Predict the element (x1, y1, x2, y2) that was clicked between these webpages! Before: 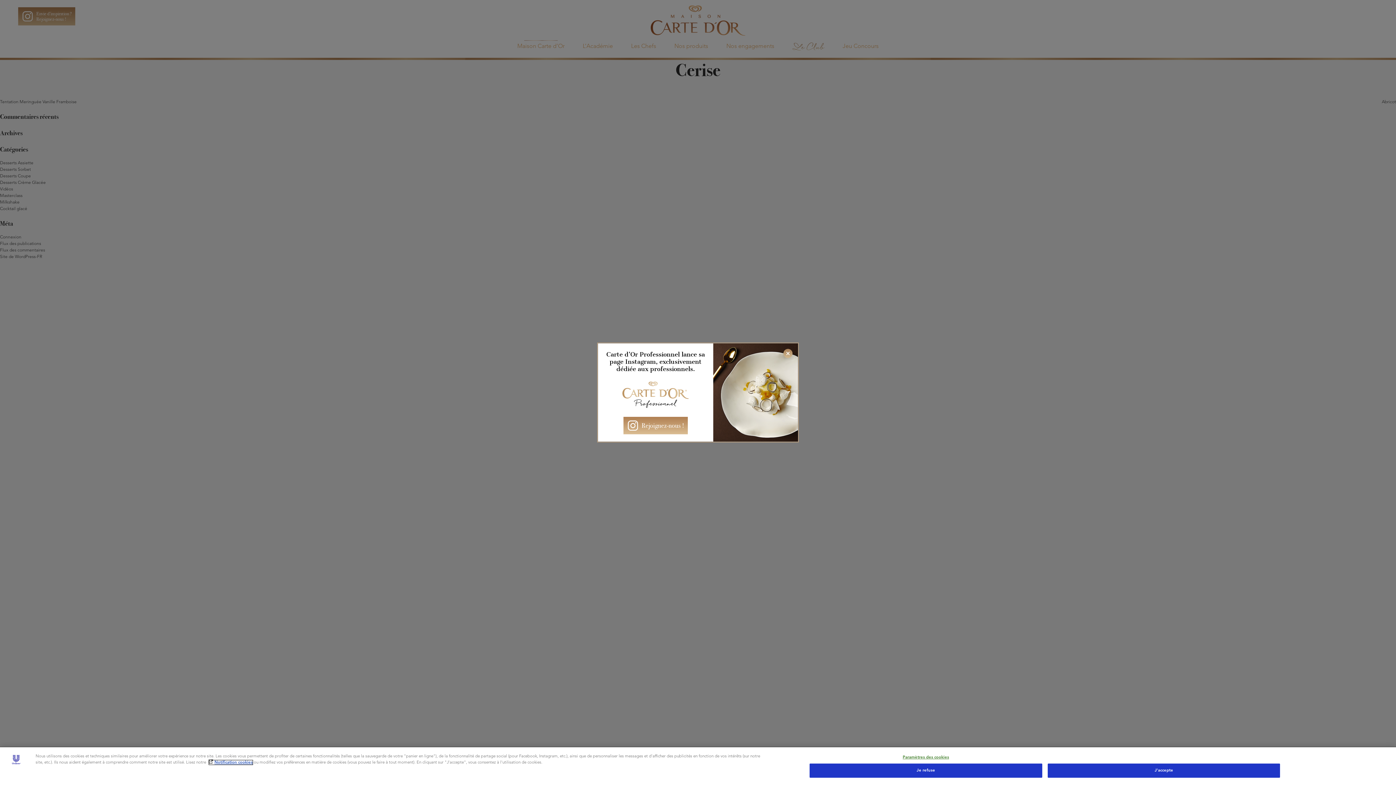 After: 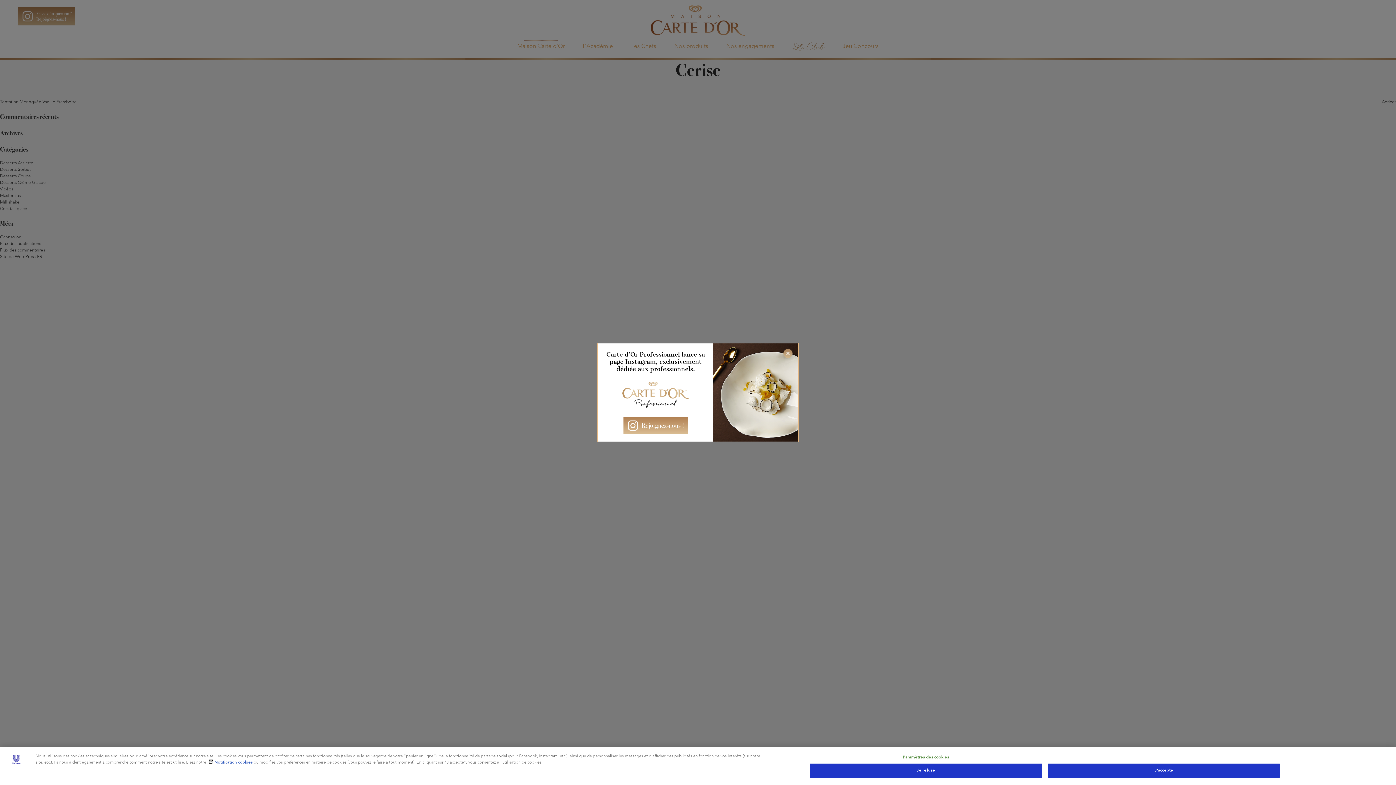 Action: label: Notification cookies bbox: (209, 760, 252, 765)